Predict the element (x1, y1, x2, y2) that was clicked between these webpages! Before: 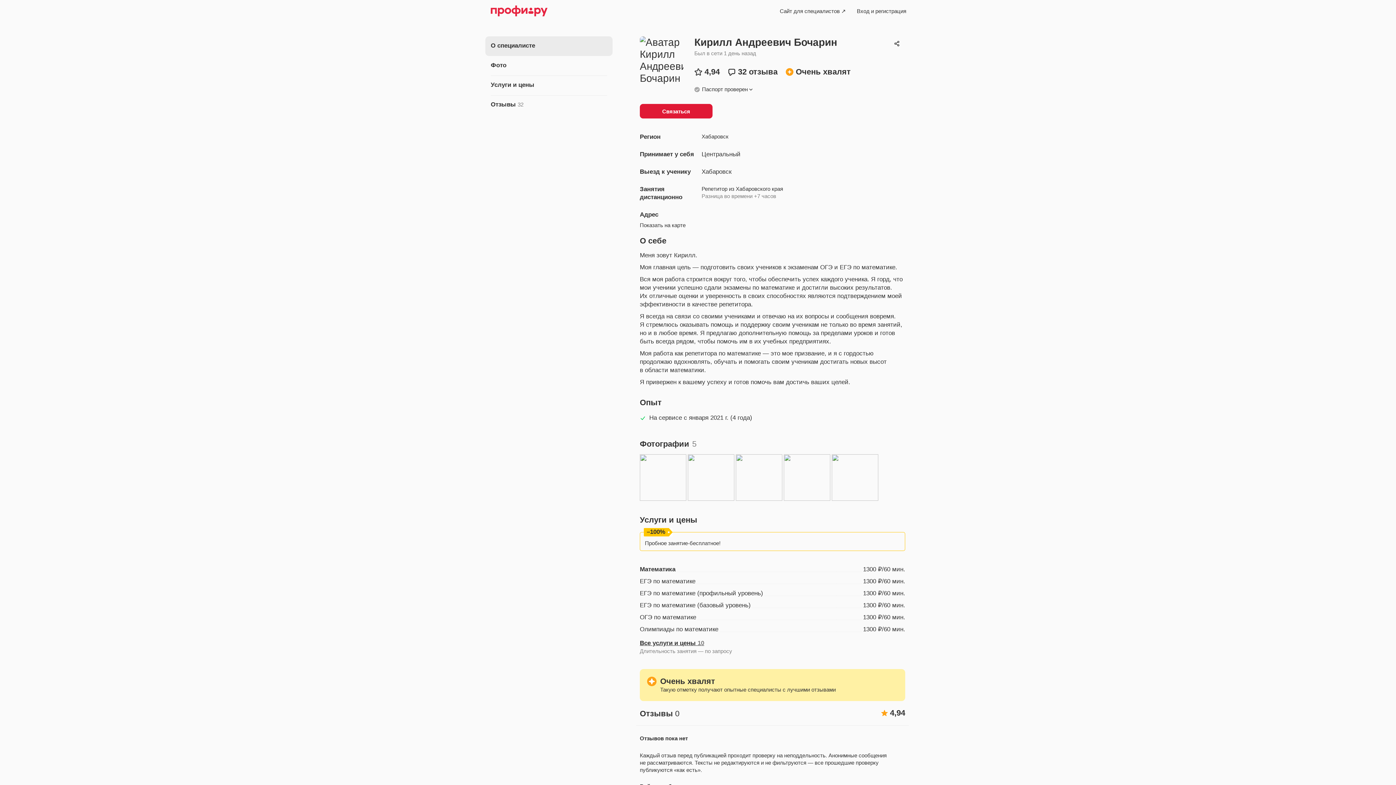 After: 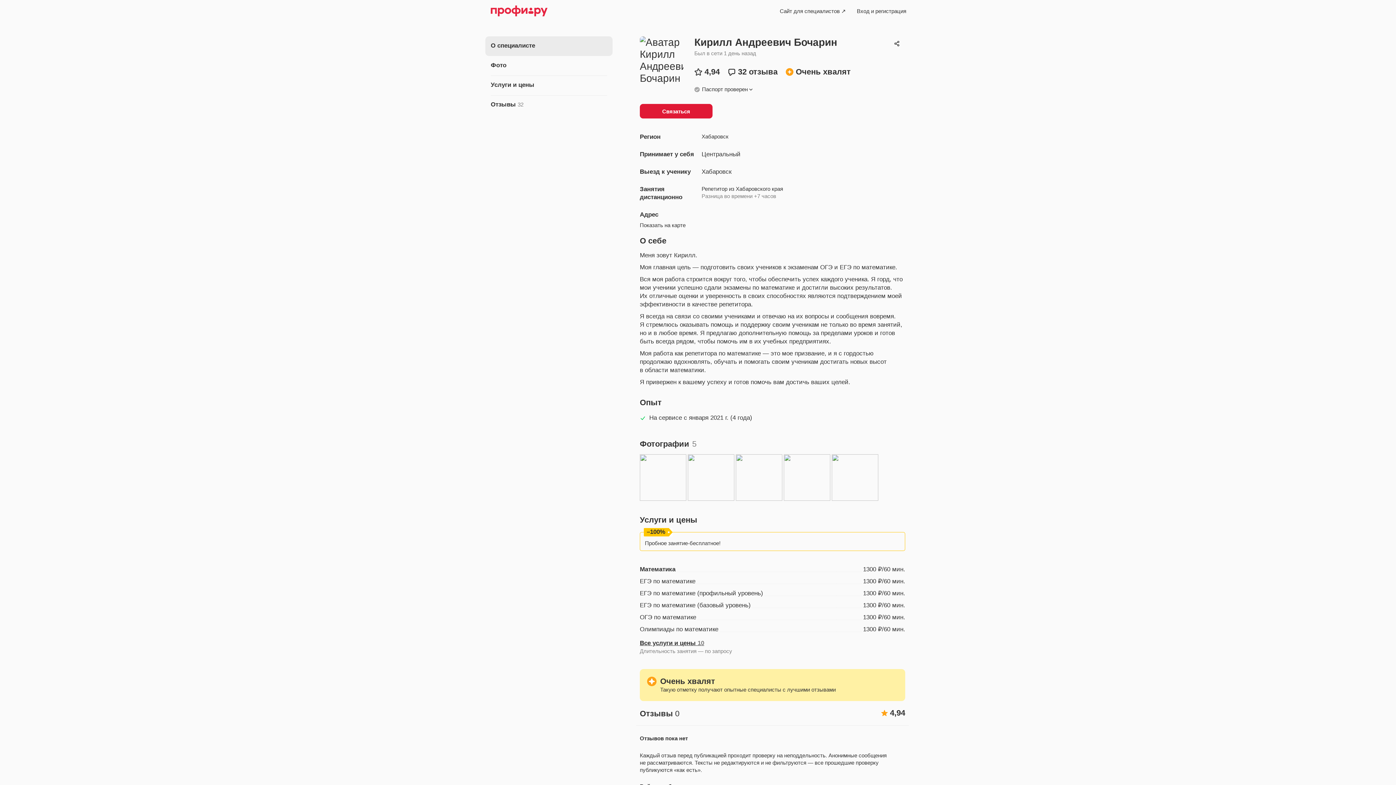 Action: bbox: (640, 566, 676, 573) label: Математика